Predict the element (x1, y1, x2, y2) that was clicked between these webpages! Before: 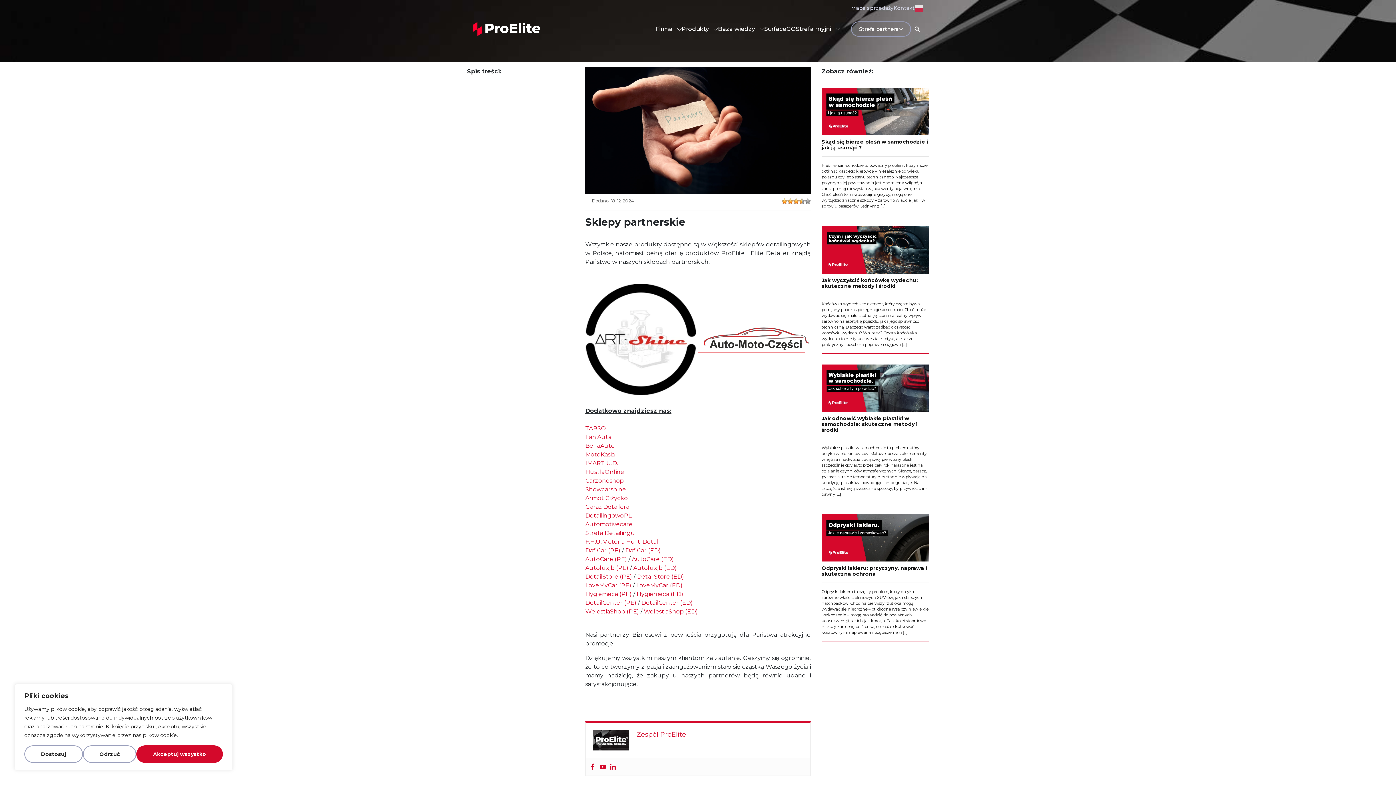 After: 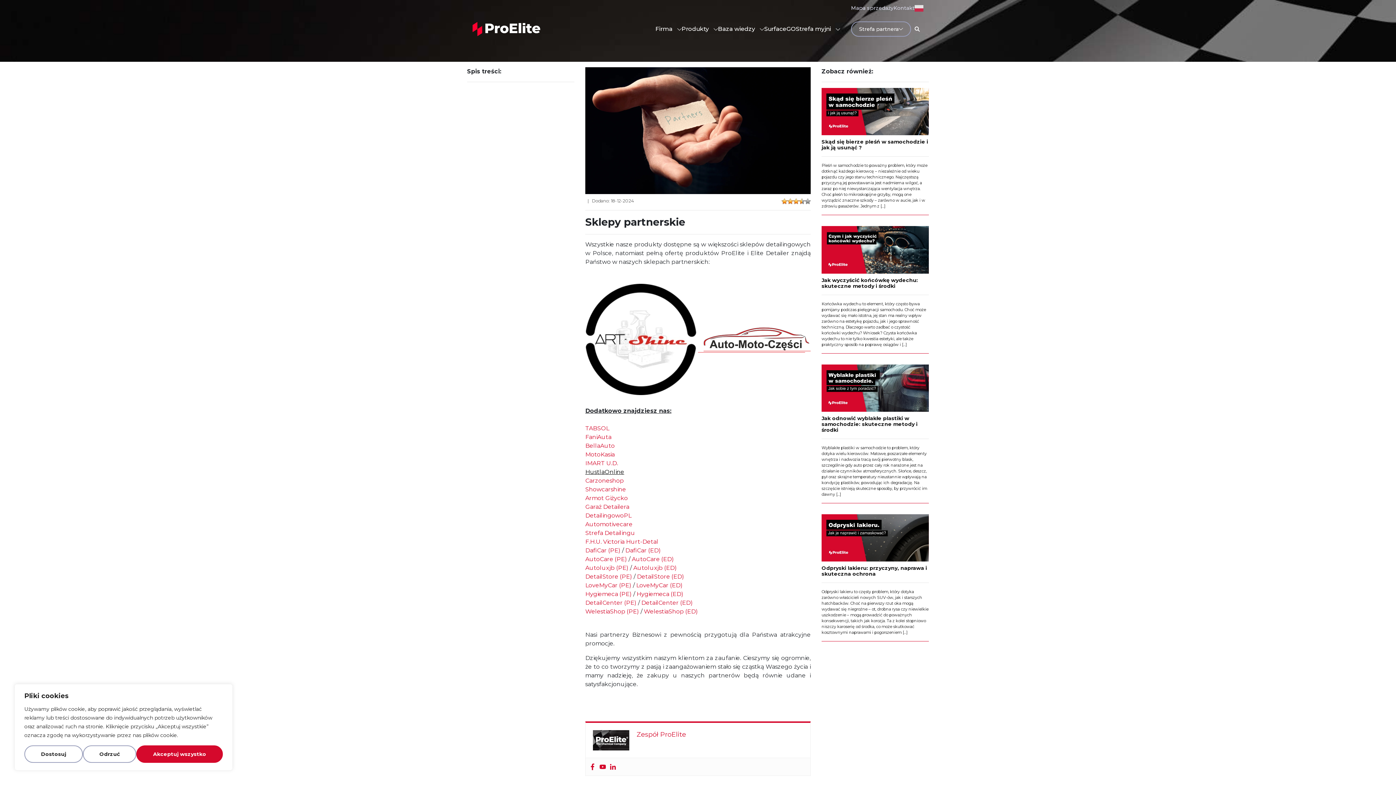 Action: label: HustlaOnline bbox: (585, 468, 624, 475)